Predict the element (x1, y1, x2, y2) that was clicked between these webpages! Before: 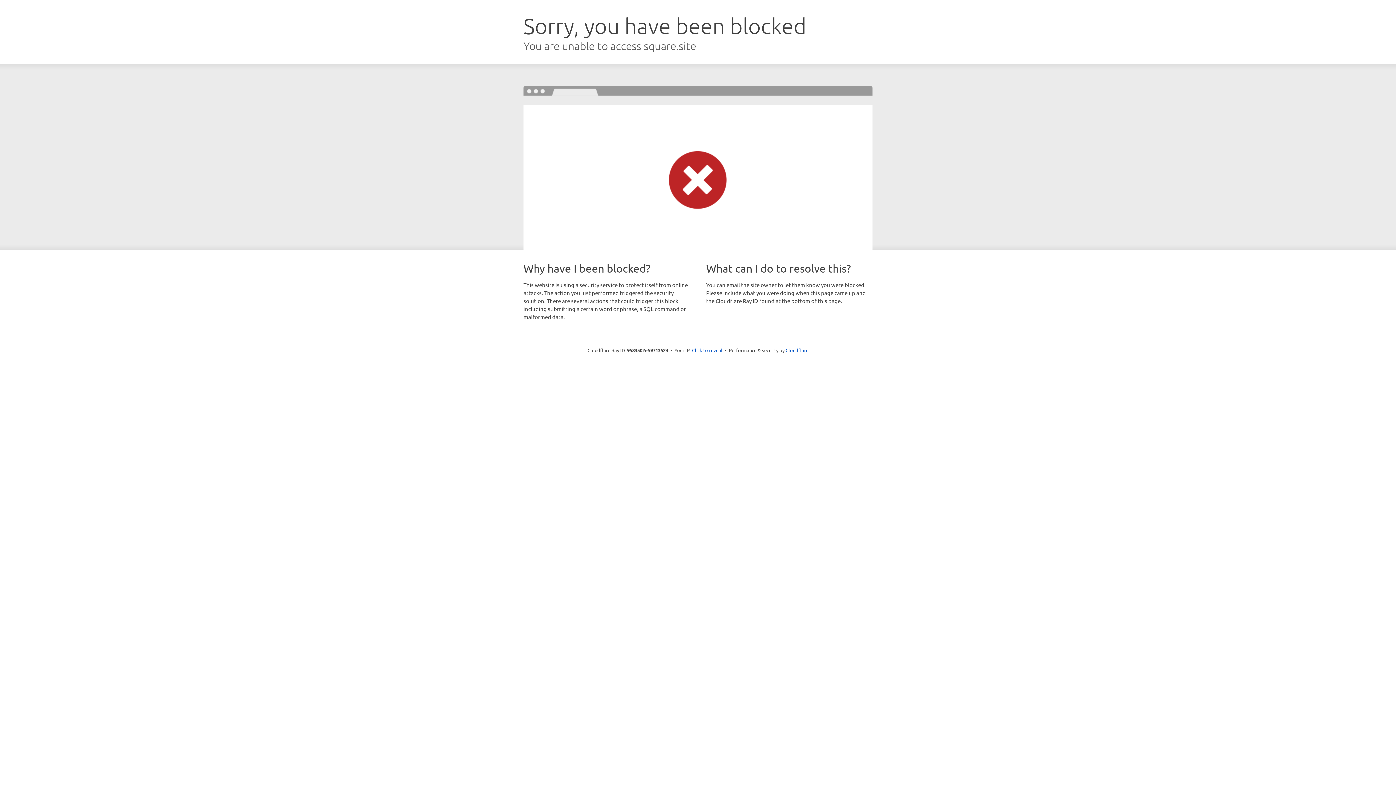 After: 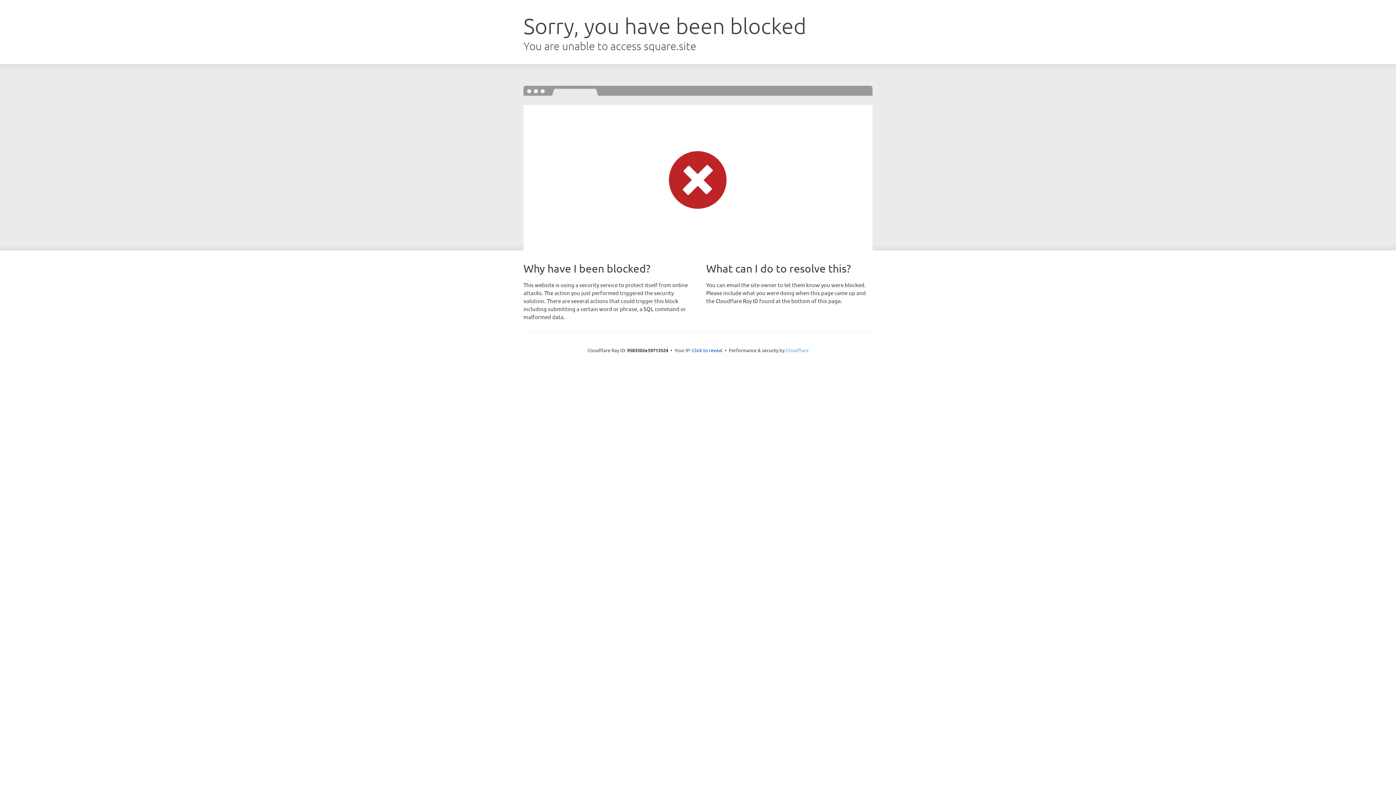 Action: bbox: (785, 347, 808, 353) label: Cloudflare